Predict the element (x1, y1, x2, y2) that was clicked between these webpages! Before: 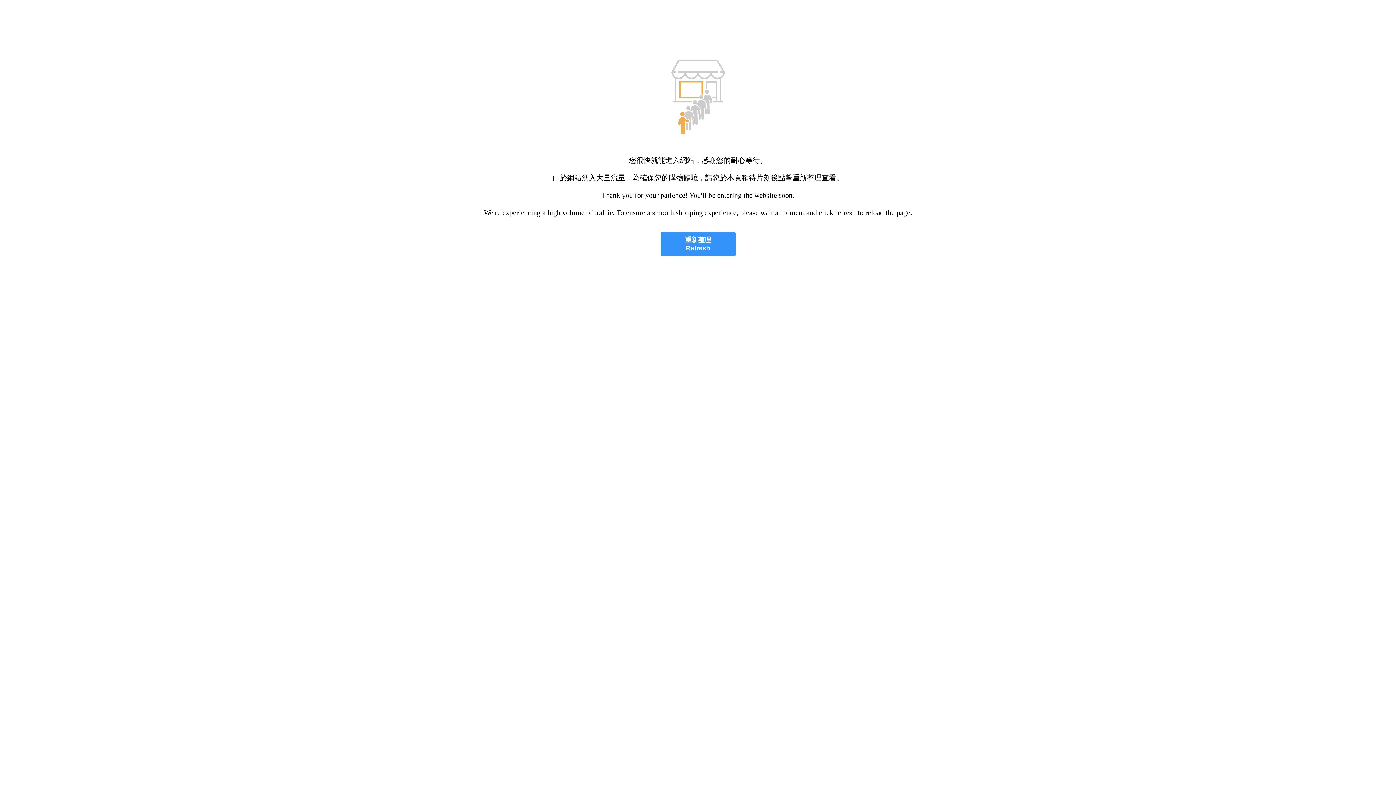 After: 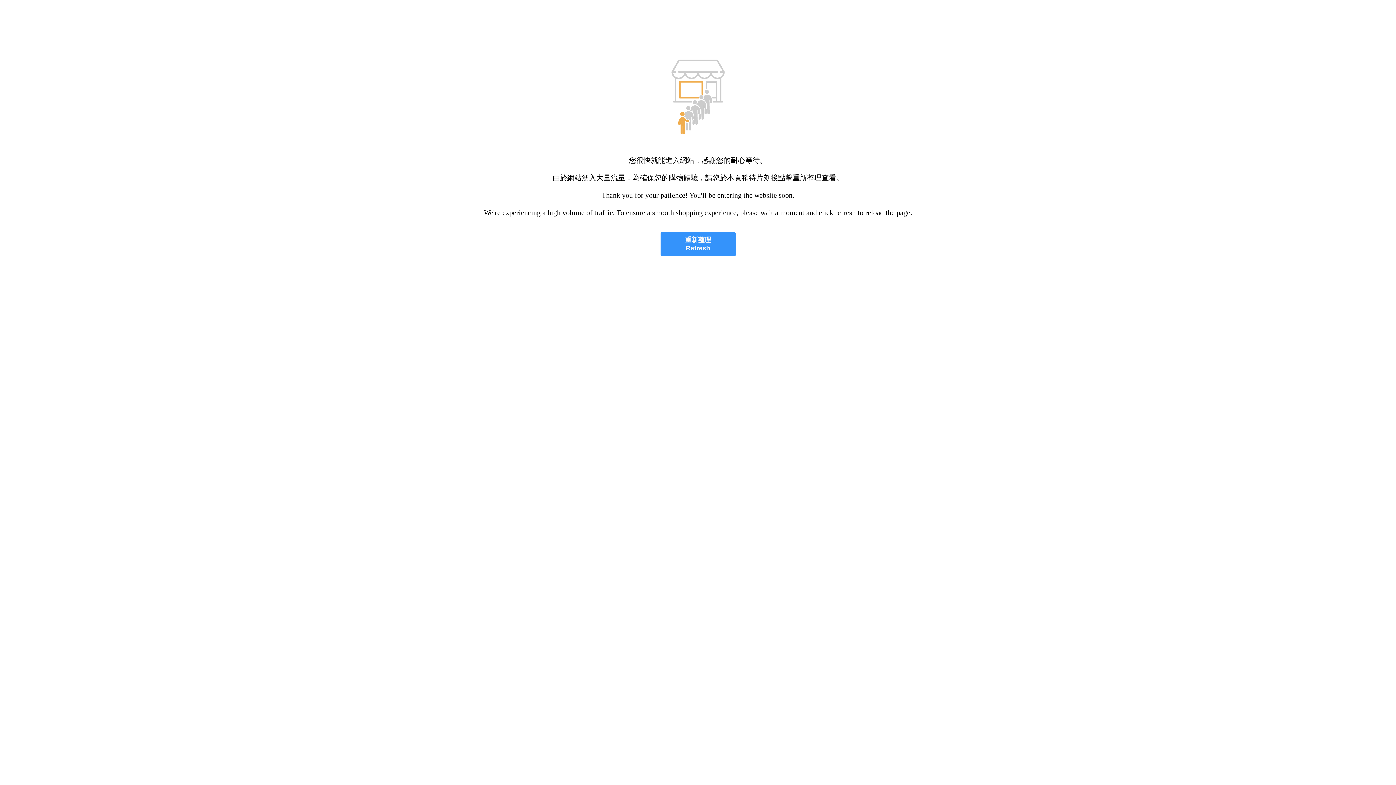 Action: bbox: (660, 232, 735, 256) label: 重新整理
Refresh